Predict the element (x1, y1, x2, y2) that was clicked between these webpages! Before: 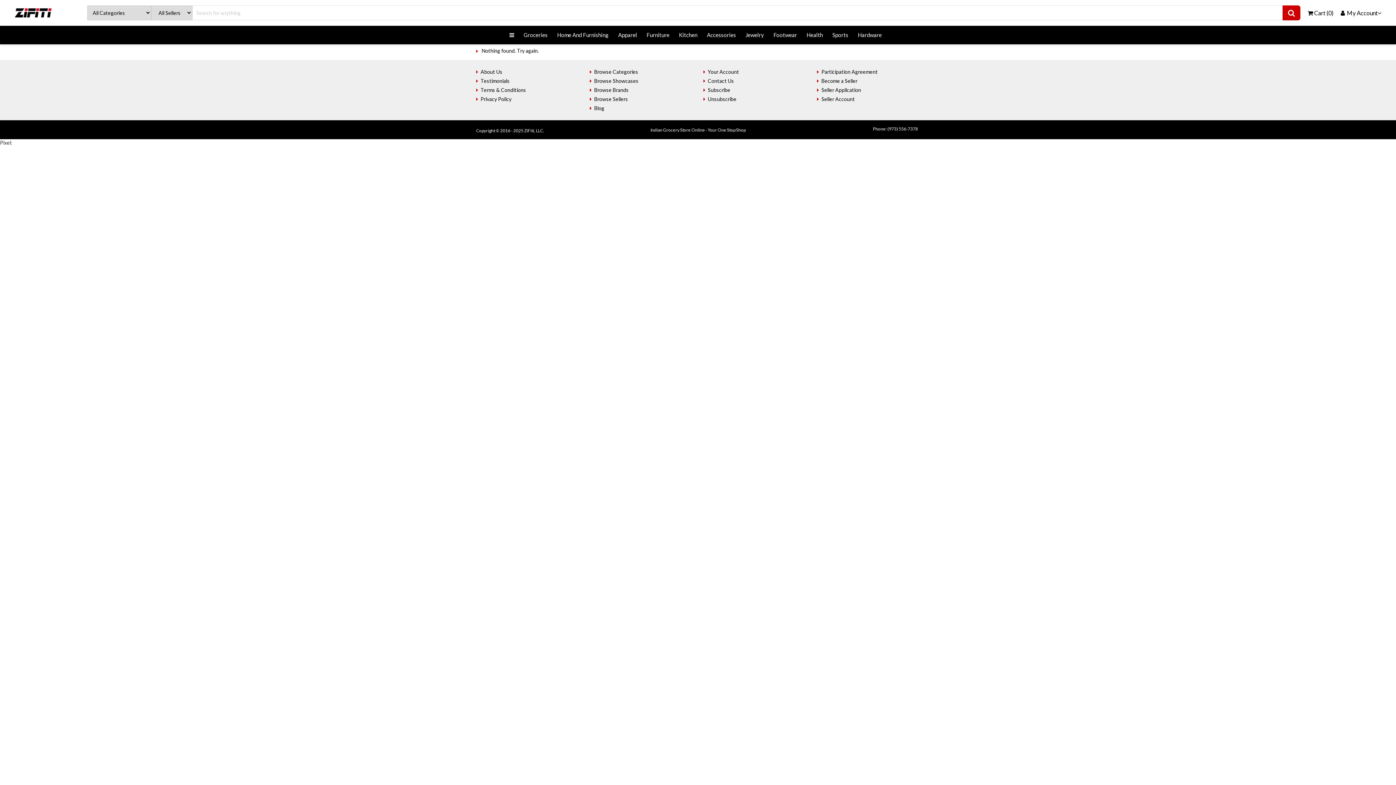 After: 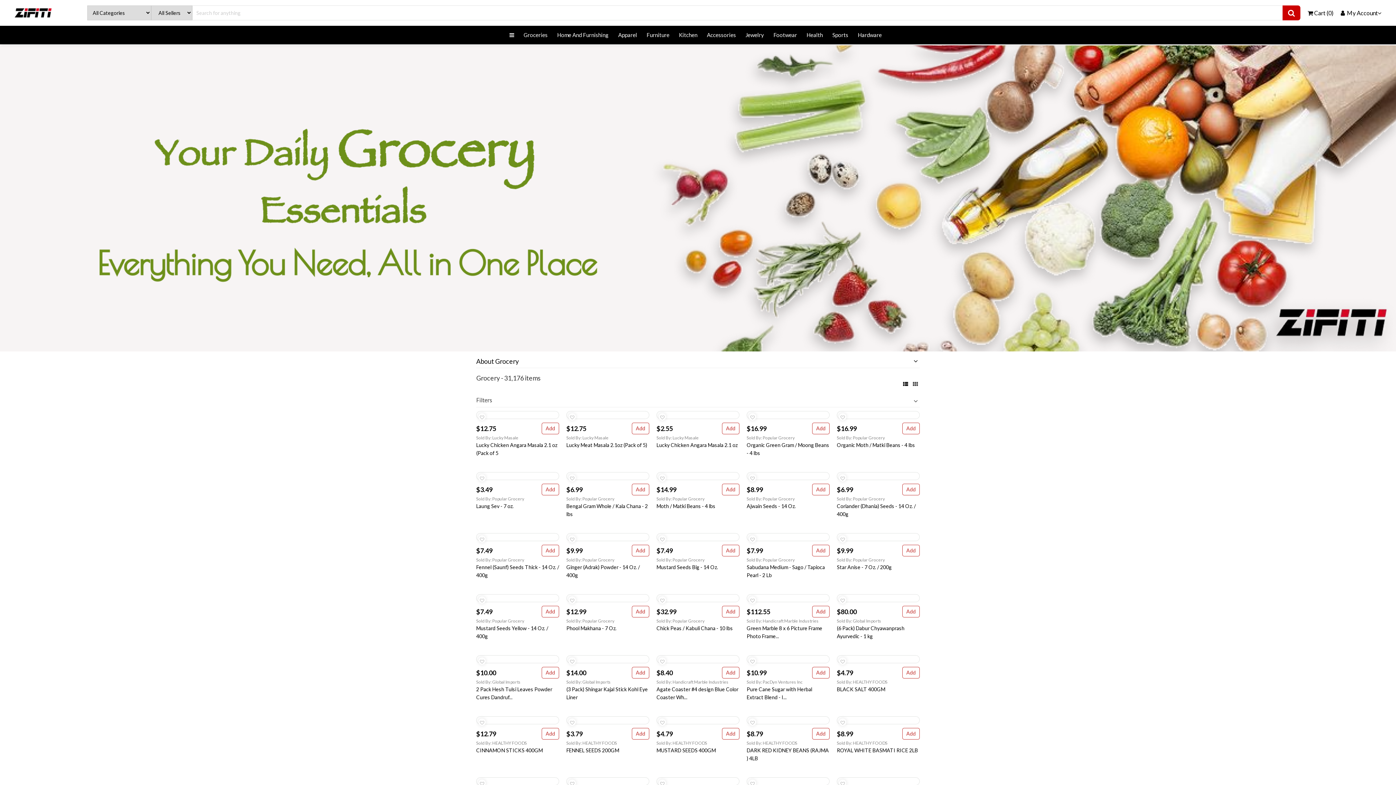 Action: bbox: (523, 29, 547, 40) label: Groceries